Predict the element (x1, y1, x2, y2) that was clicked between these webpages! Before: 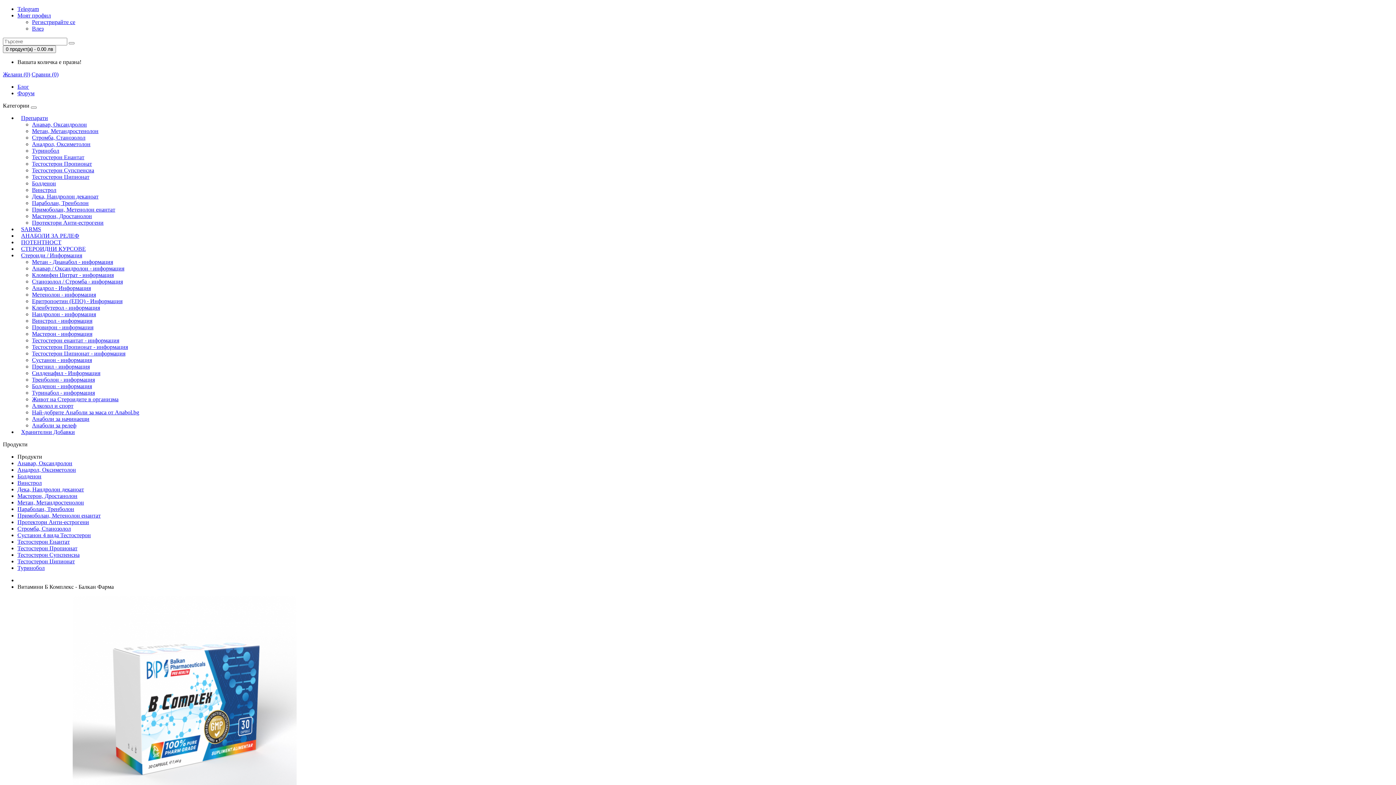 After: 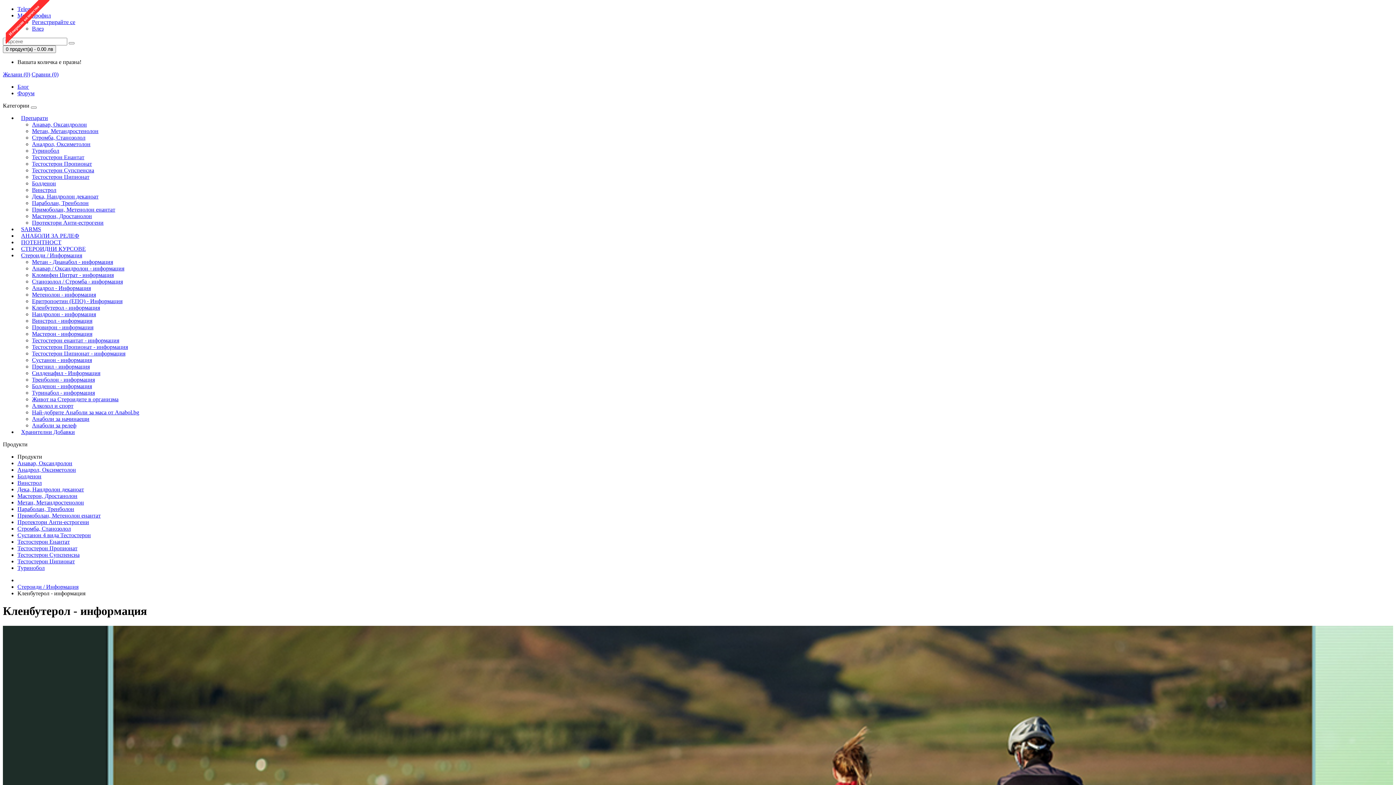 Action: label: Кленбутерол - информация bbox: (32, 304, 100, 310)